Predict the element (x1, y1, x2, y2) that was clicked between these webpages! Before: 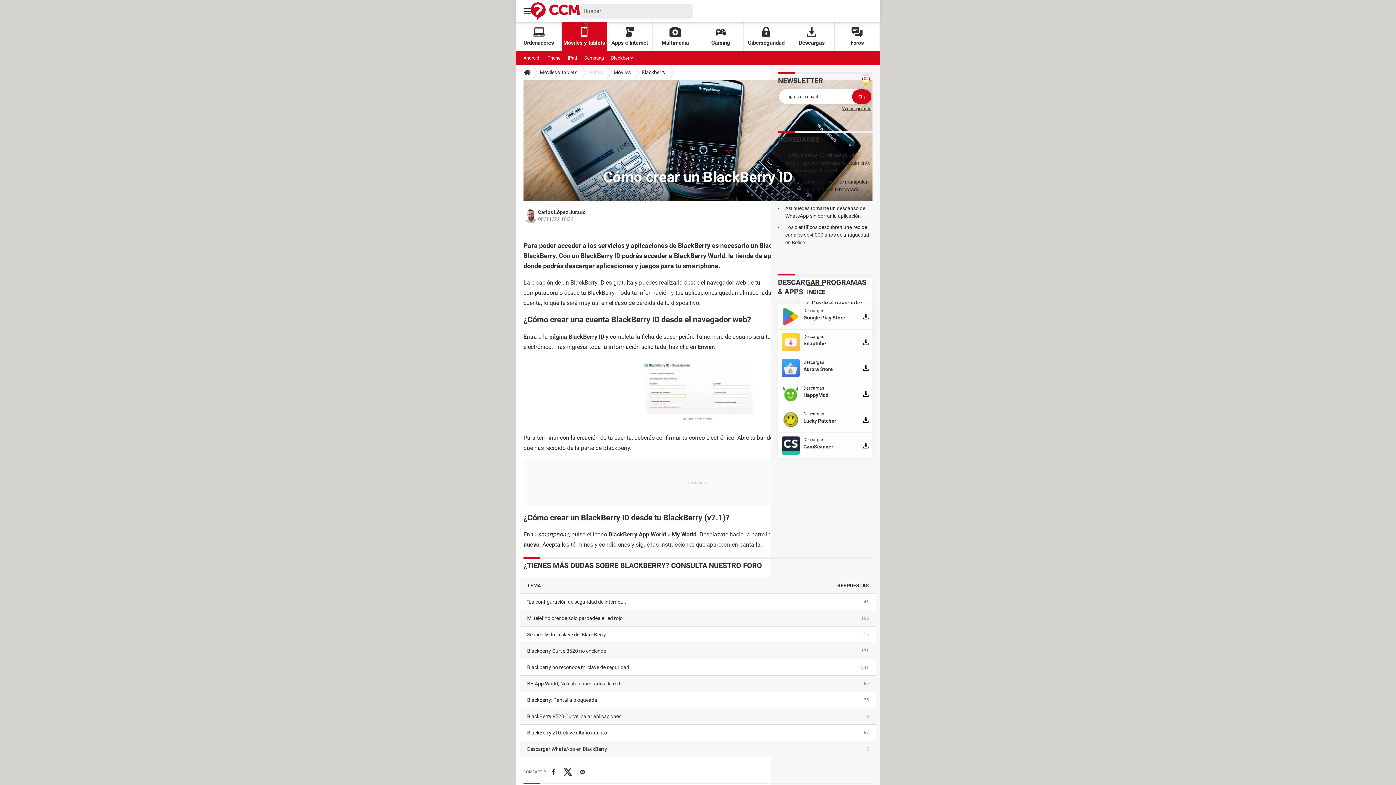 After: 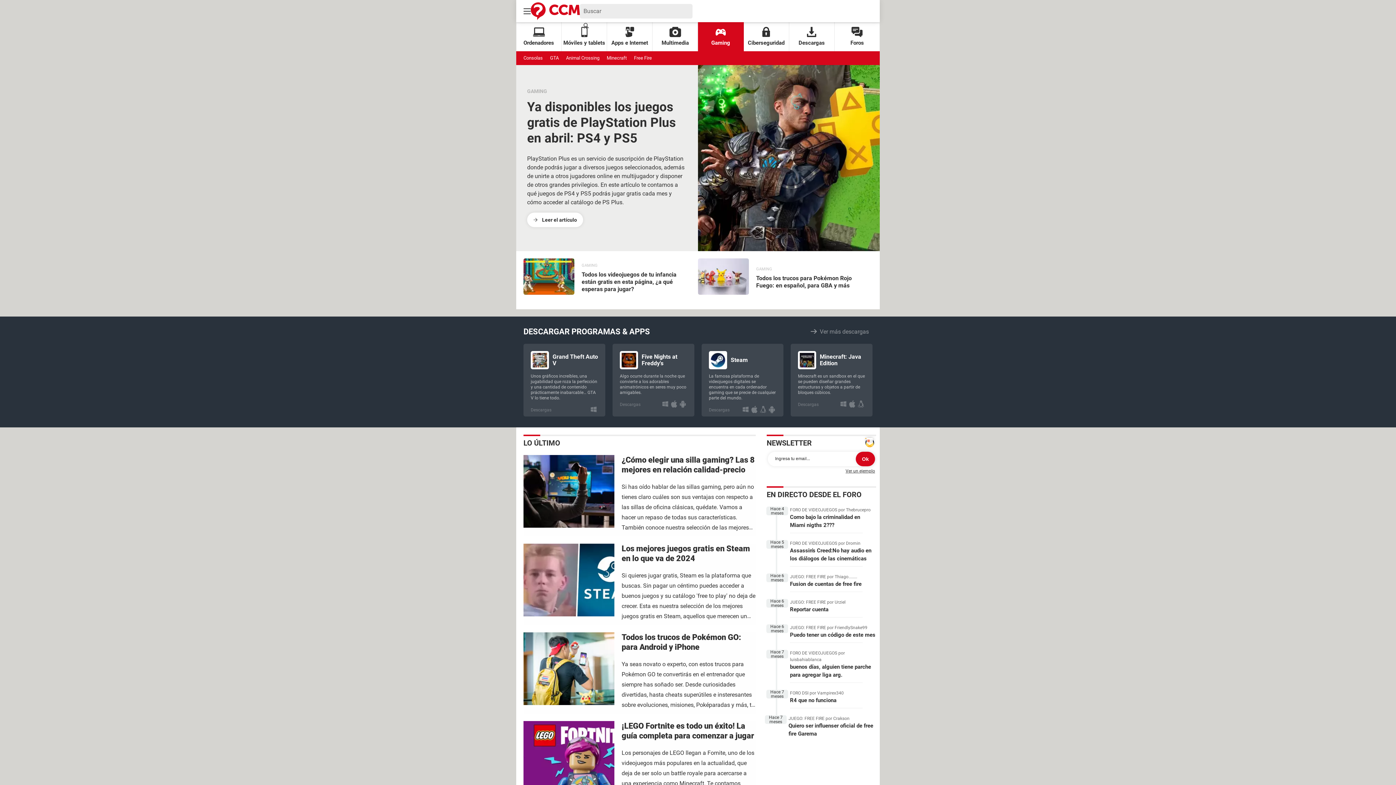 Action: bbox: (698, 22, 743, 51) label: Gaming